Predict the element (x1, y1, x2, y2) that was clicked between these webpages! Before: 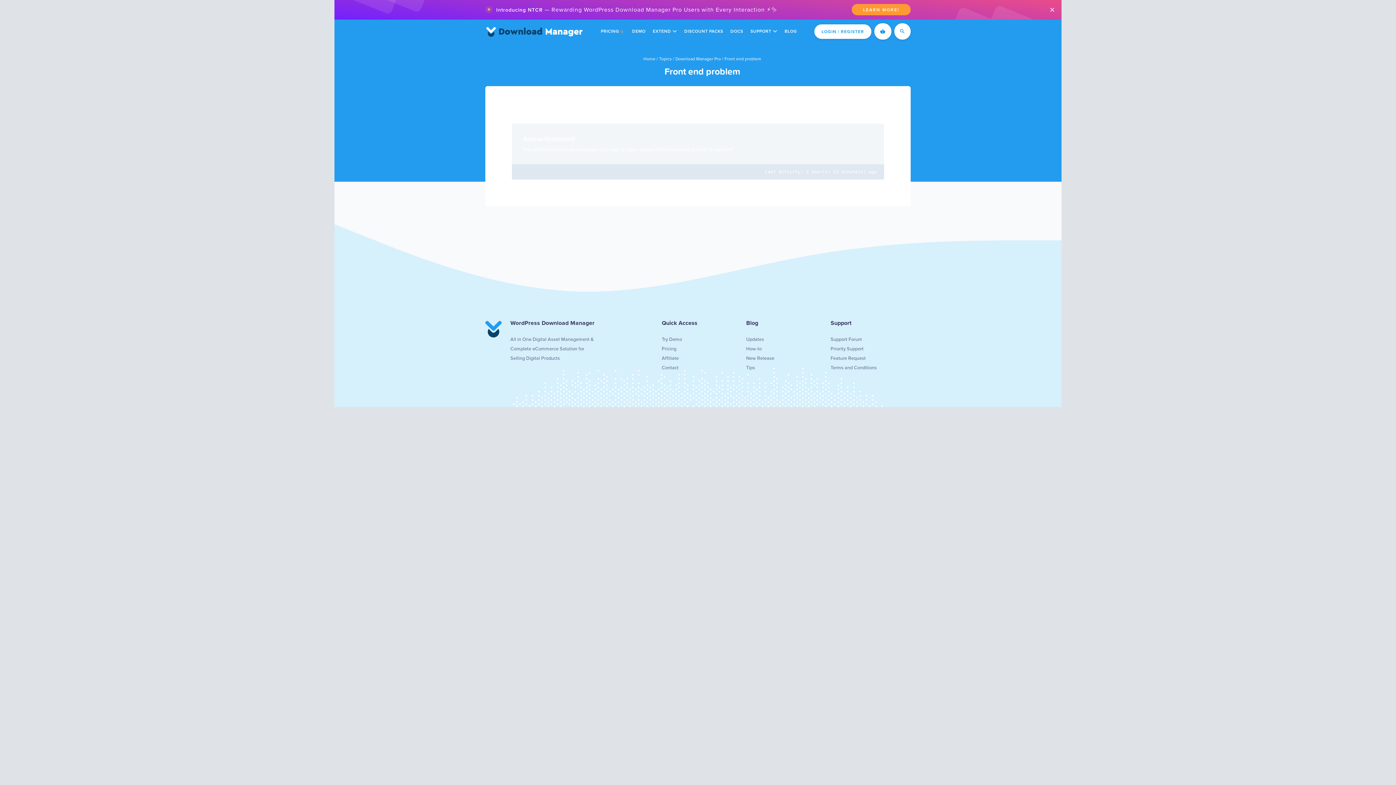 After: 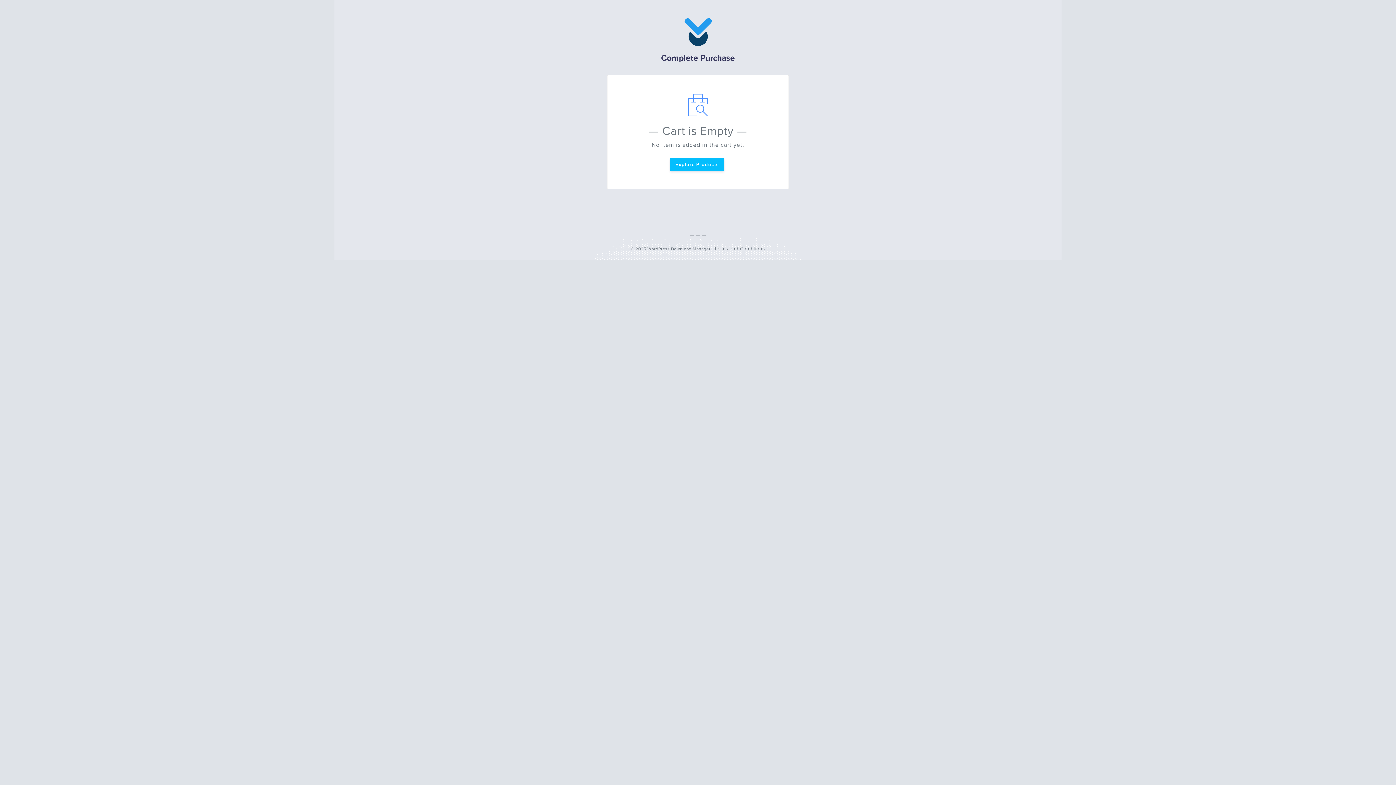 Action: bbox: (874, 23, 891, 39)